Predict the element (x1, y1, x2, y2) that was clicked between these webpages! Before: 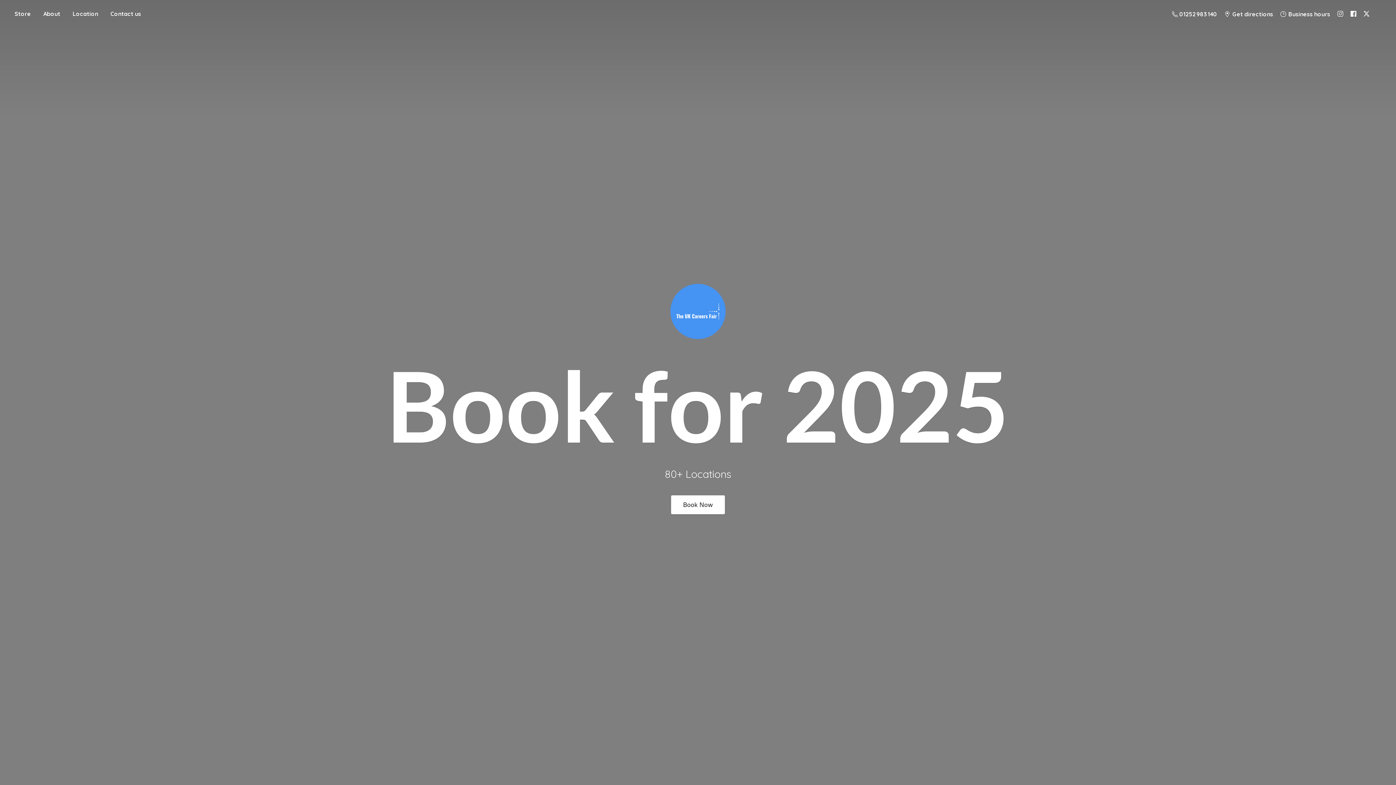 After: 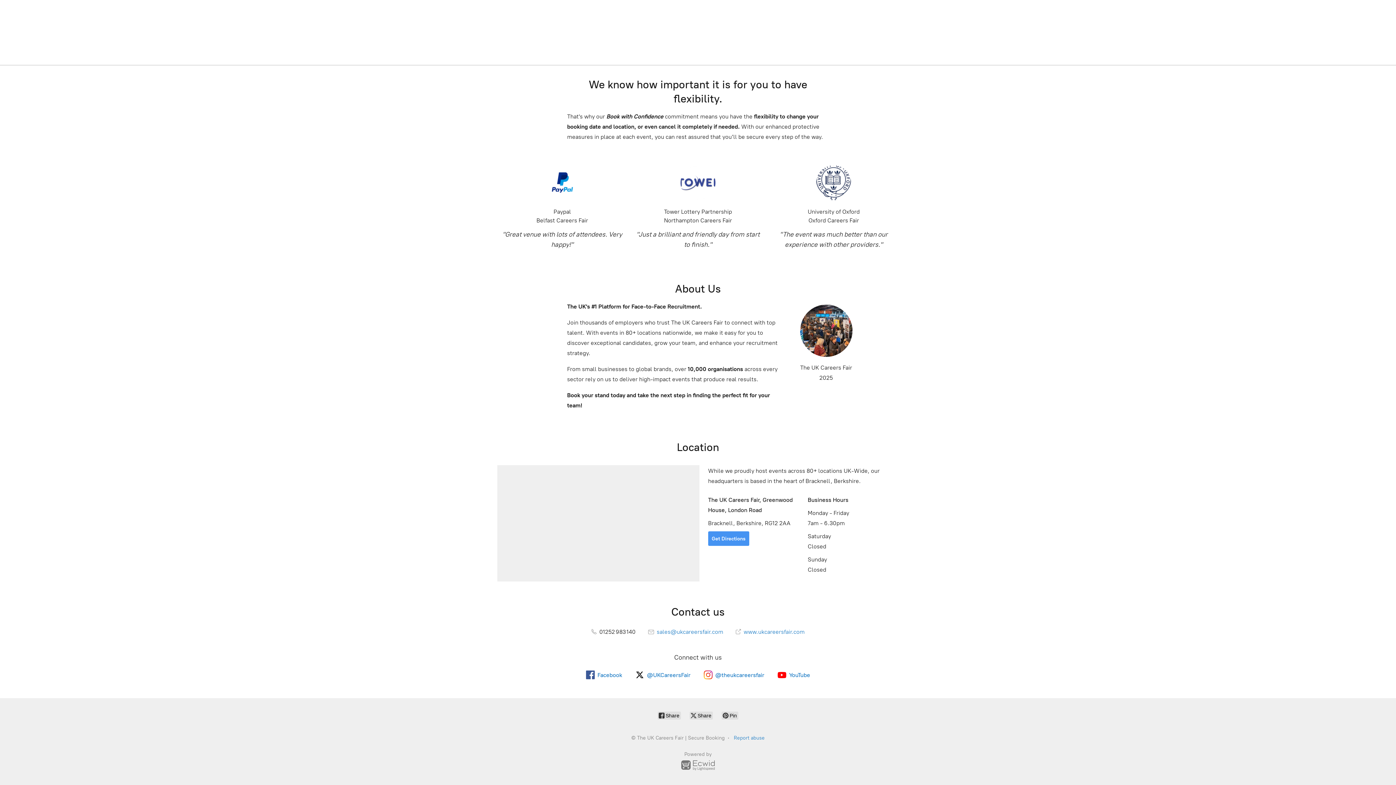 Action: label: Location bbox: (67, 8, 103, 18)